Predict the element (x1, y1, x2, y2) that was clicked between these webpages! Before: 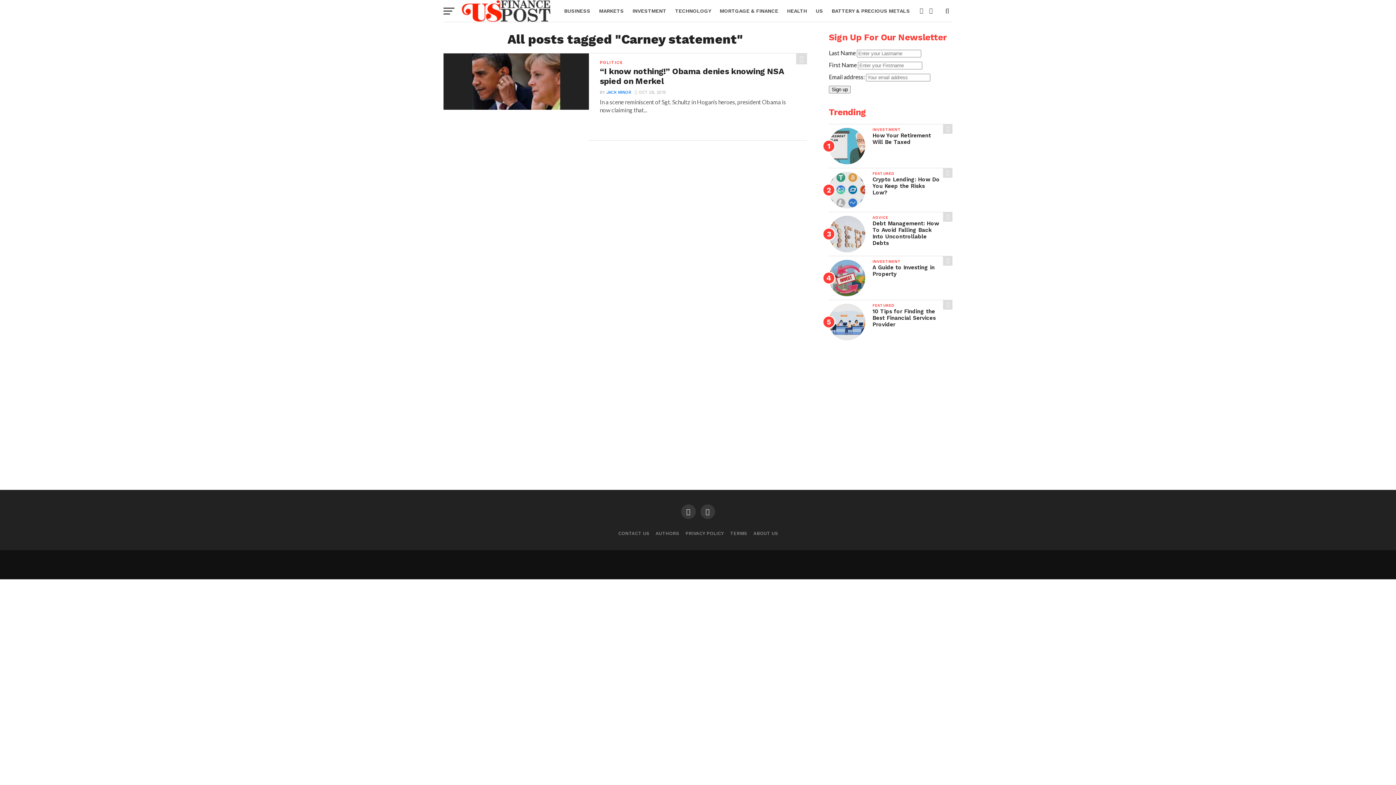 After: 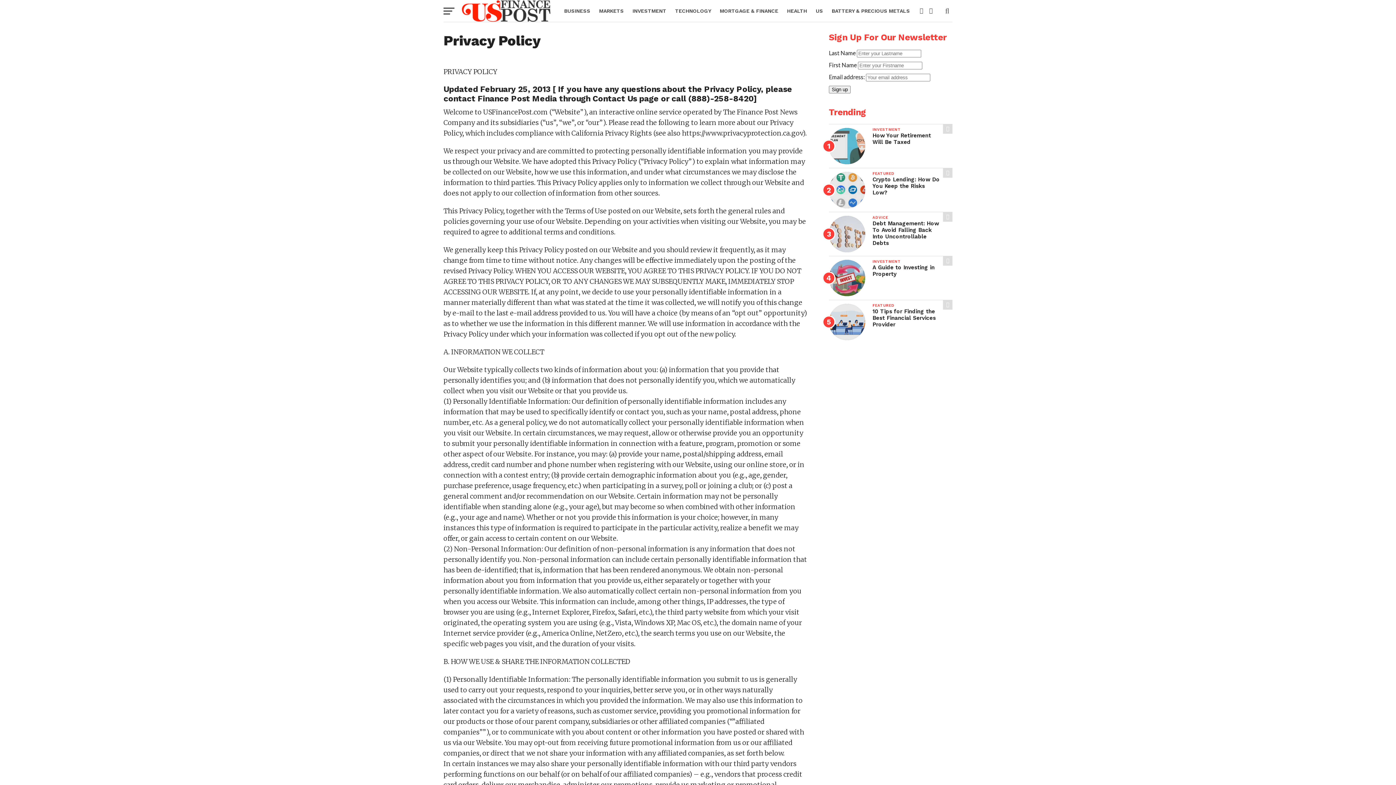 Action: bbox: (685, 530, 723, 536) label: PRIVACY POLICY